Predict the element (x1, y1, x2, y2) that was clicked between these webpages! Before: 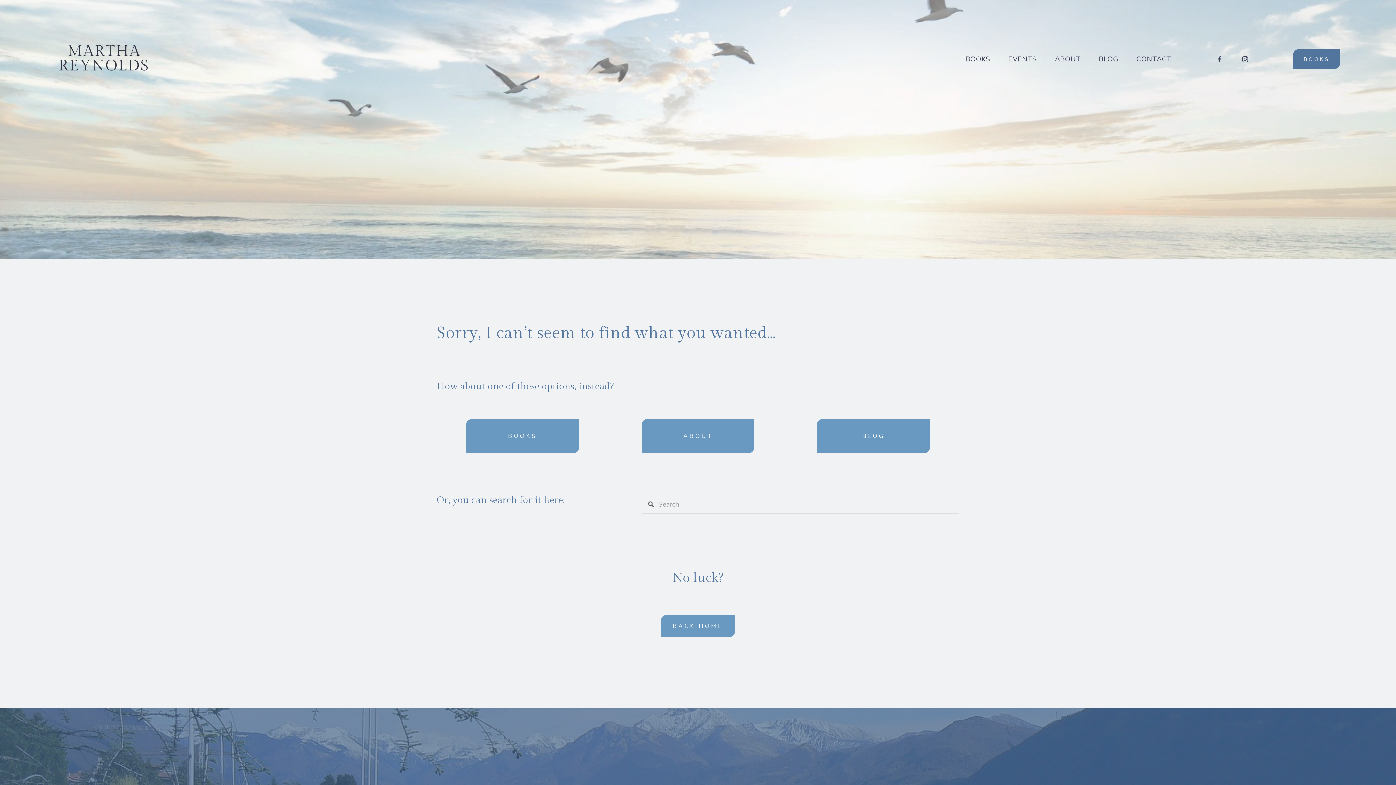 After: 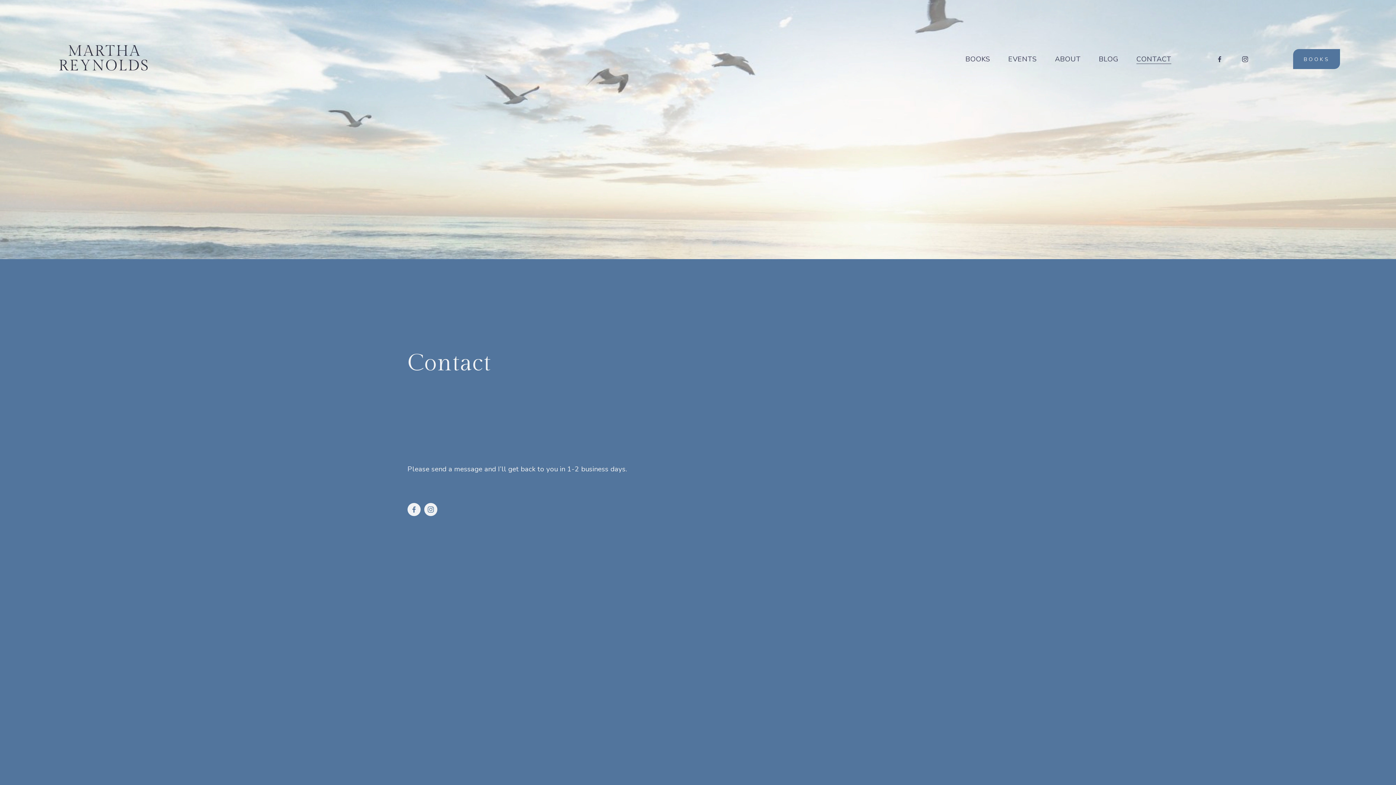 Action: label: CONTACT bbox: (1136, 53, 1171, 64)